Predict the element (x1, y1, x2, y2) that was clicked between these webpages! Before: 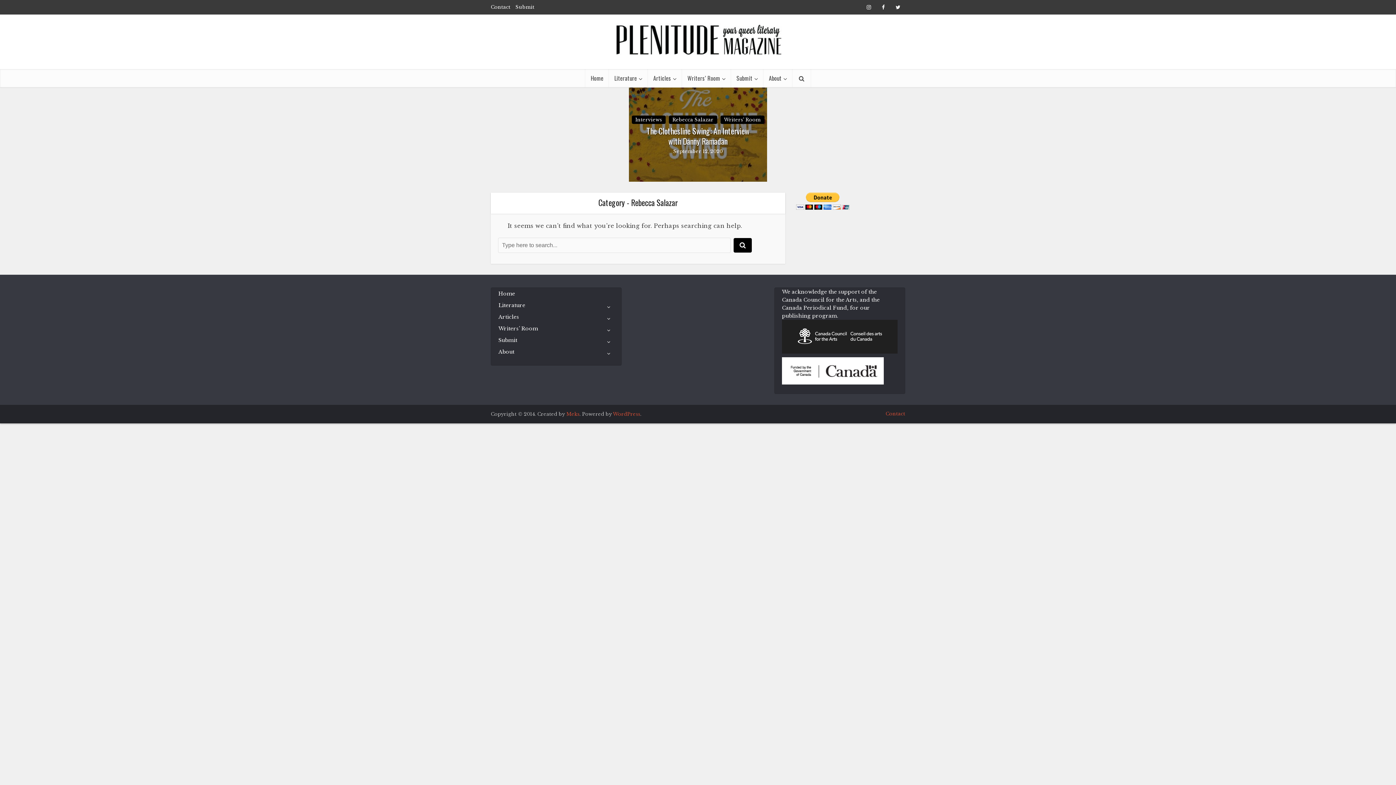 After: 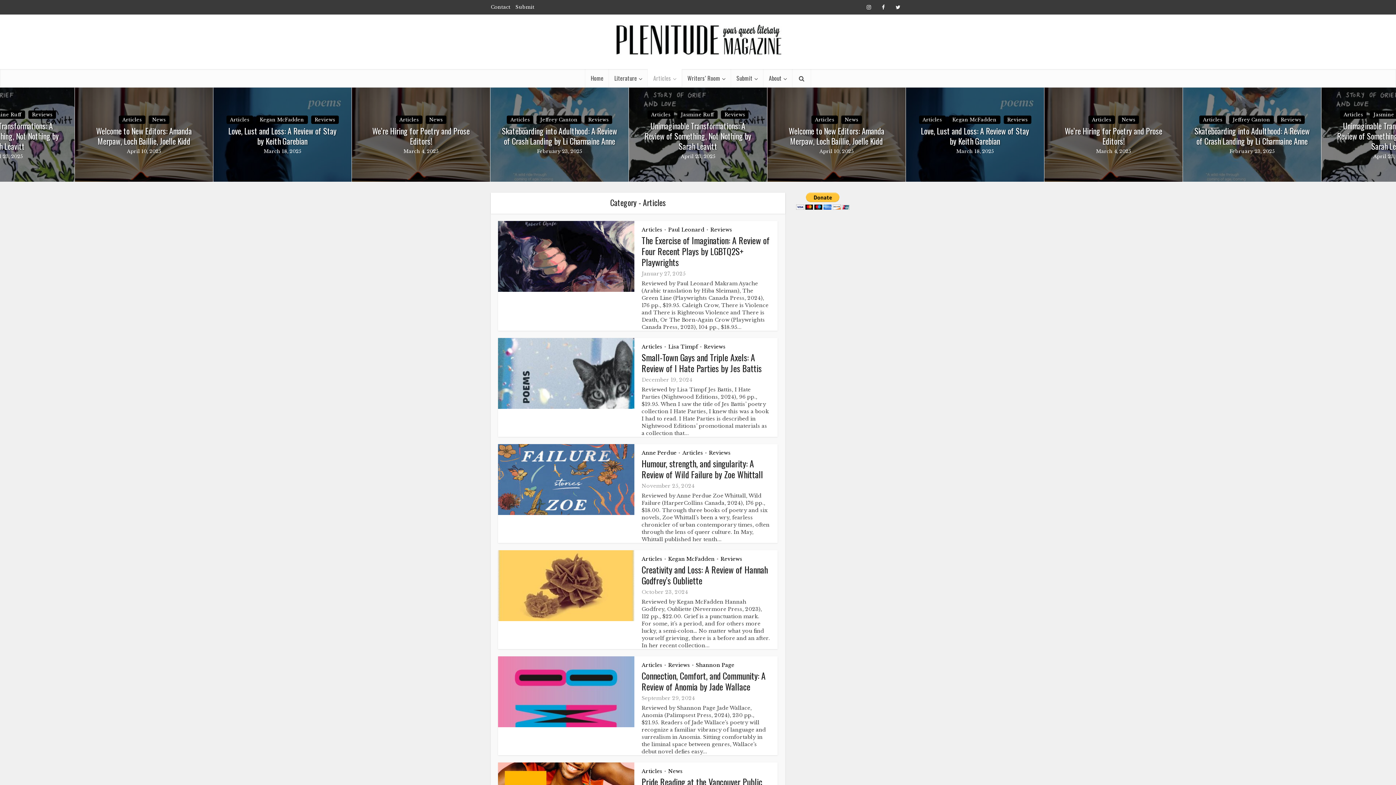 Action: label: Articles bbox: (648, 69, 682, 87)